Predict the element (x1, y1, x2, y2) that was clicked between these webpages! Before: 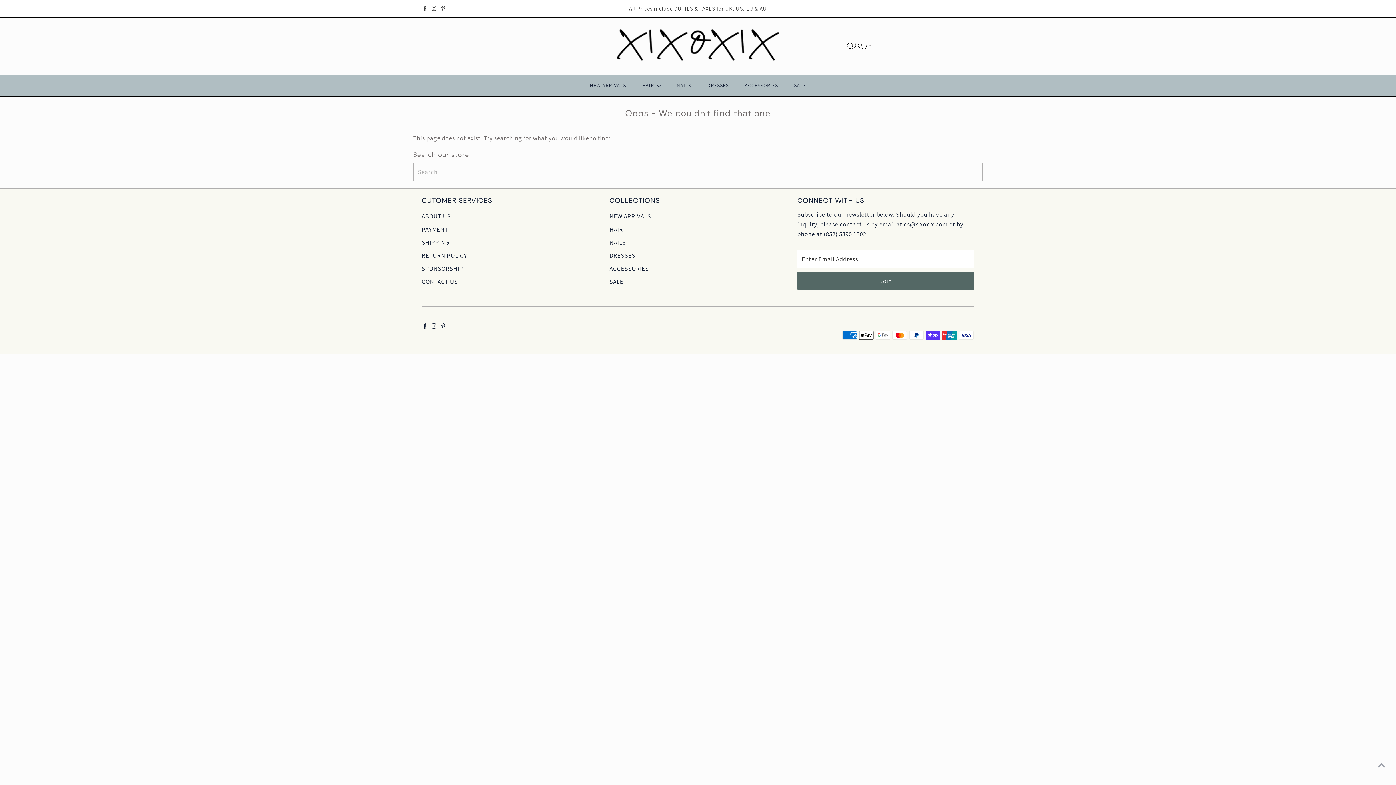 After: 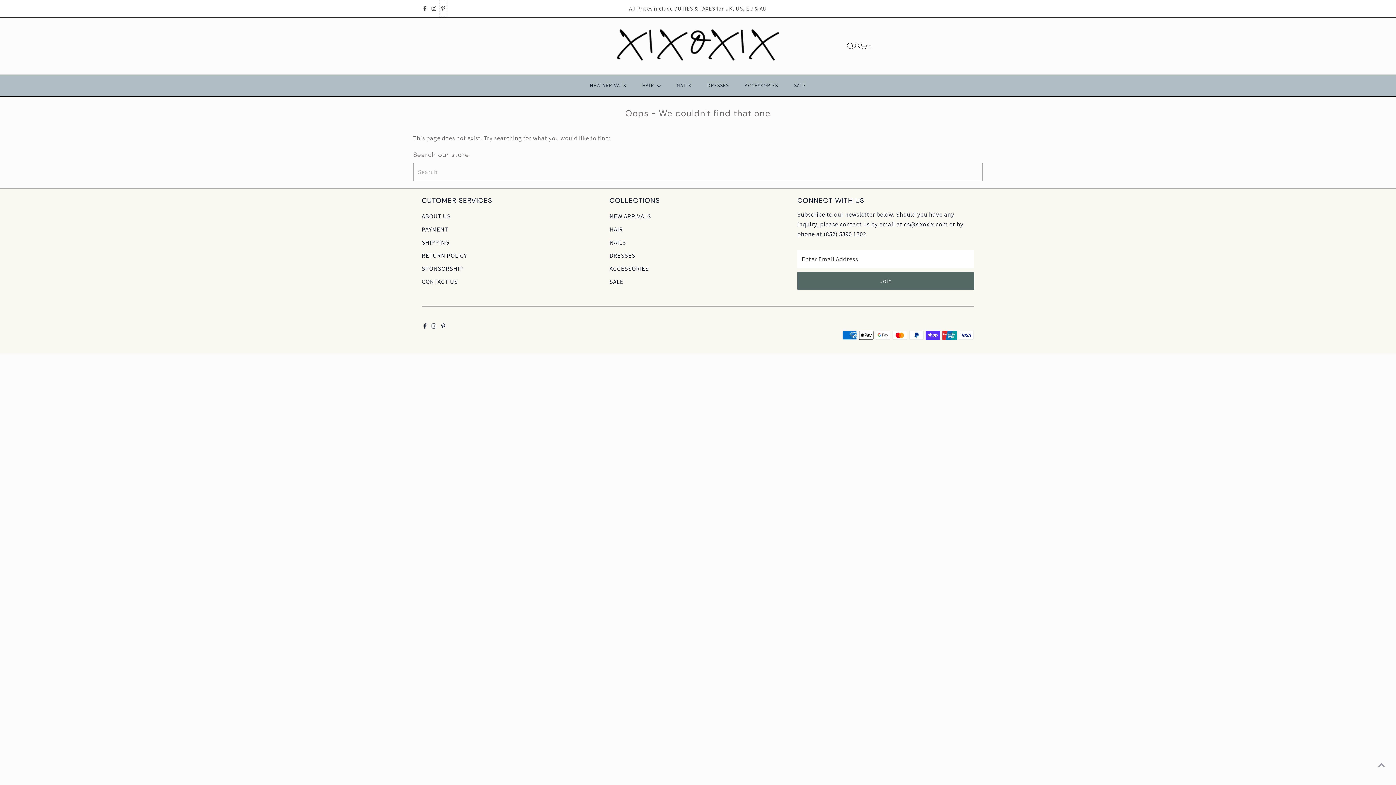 Action: bbox: (439, 0, 447, 17) label: Pinterest